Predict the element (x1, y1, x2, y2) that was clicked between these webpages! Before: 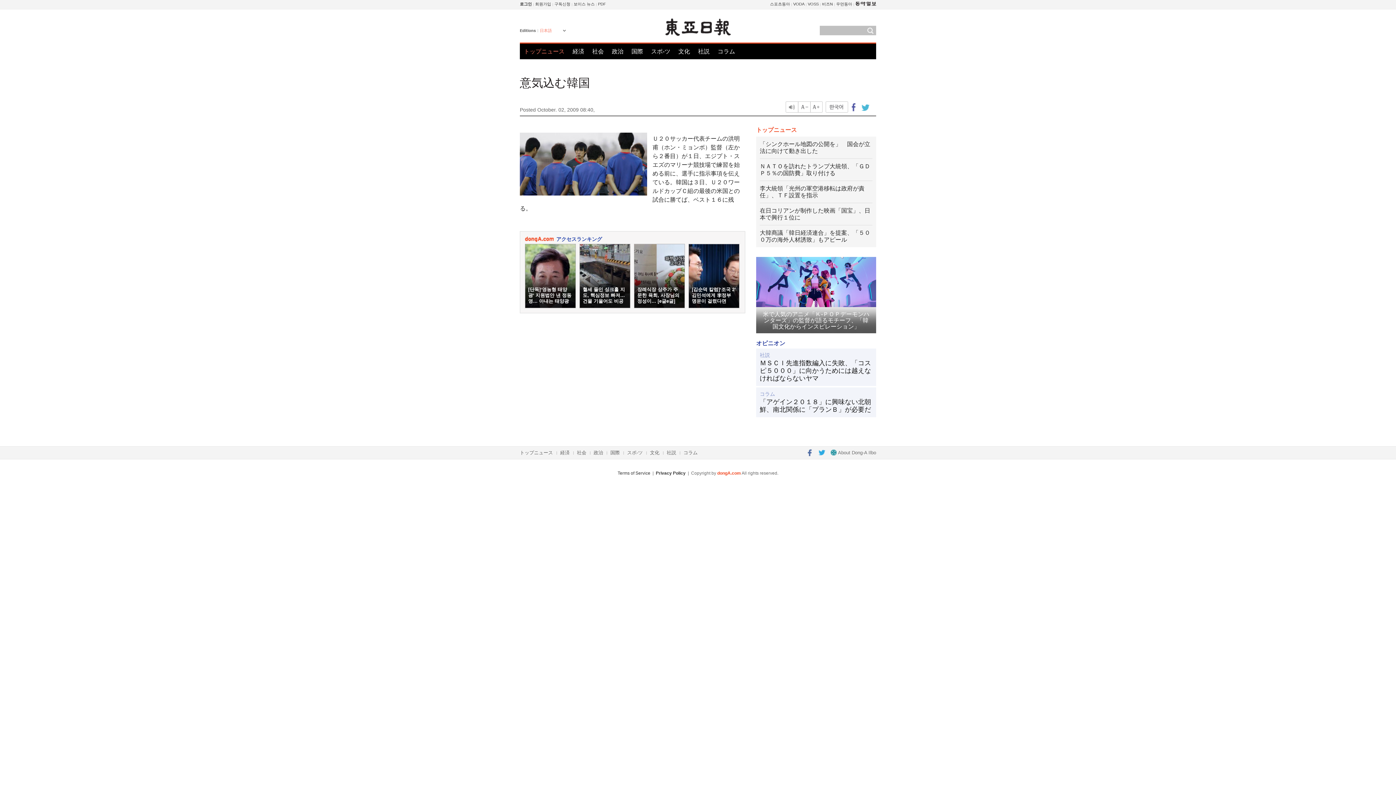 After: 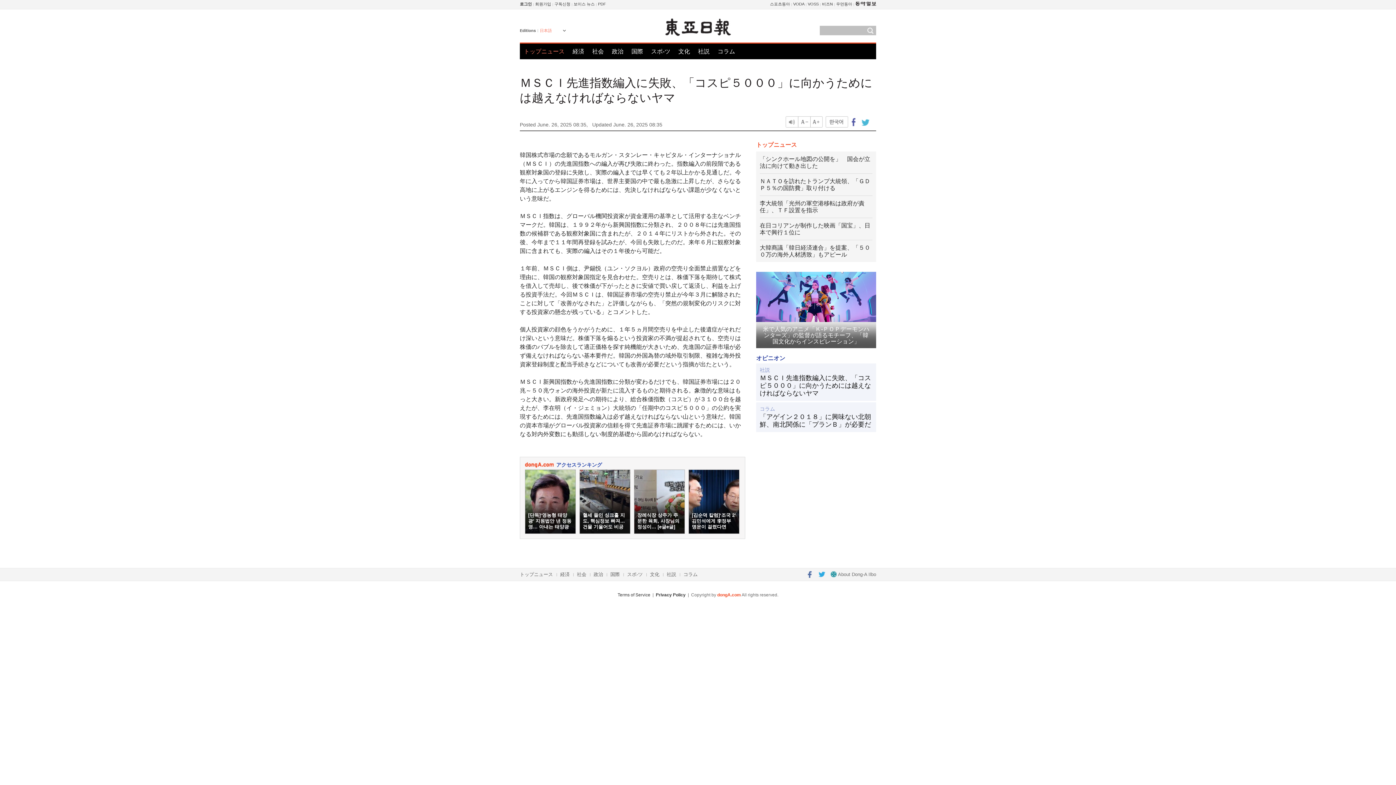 Action: label: ＭＳＣＩ先進指数編入に失敗、「コスピ５０００」に向かうためには越えなければならないヤマ bbox: (760, 359, 872, 382)